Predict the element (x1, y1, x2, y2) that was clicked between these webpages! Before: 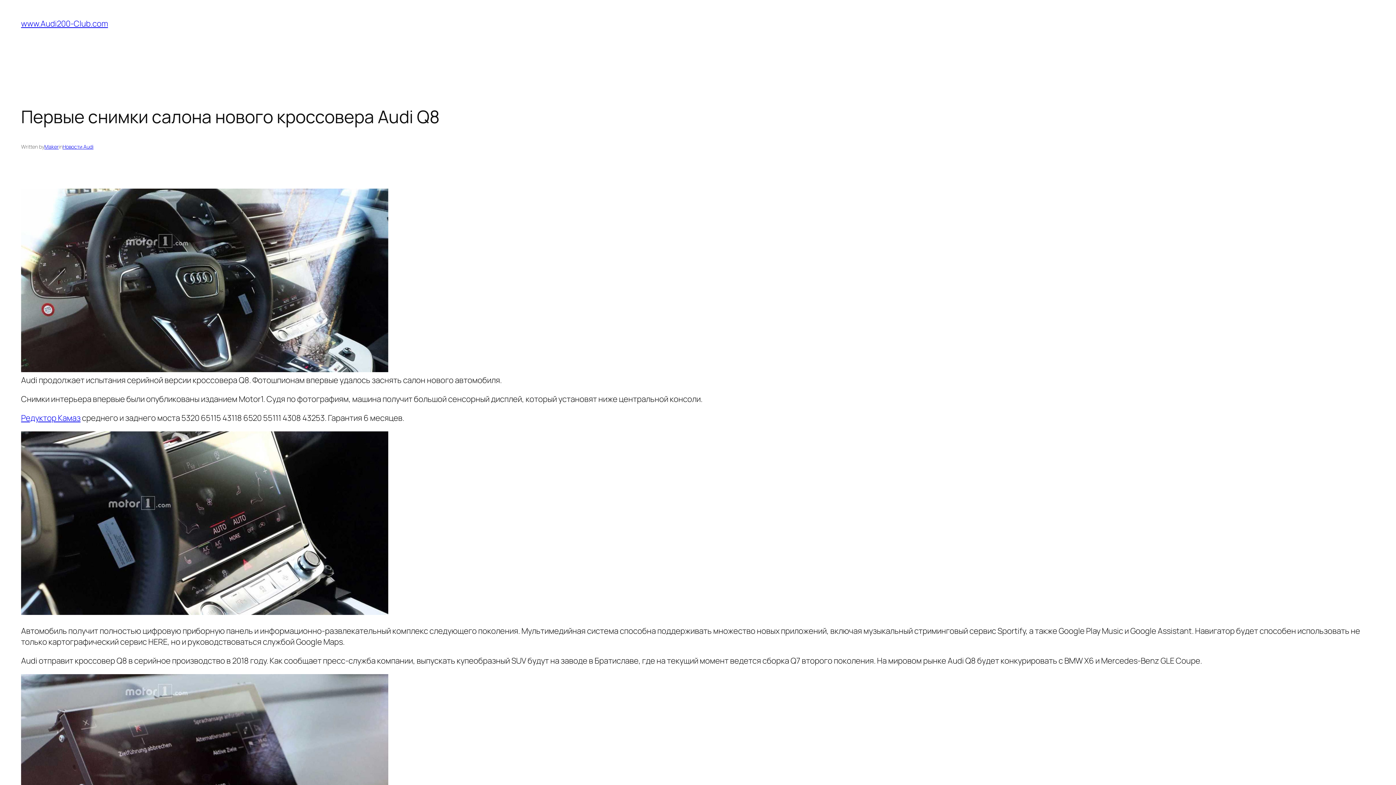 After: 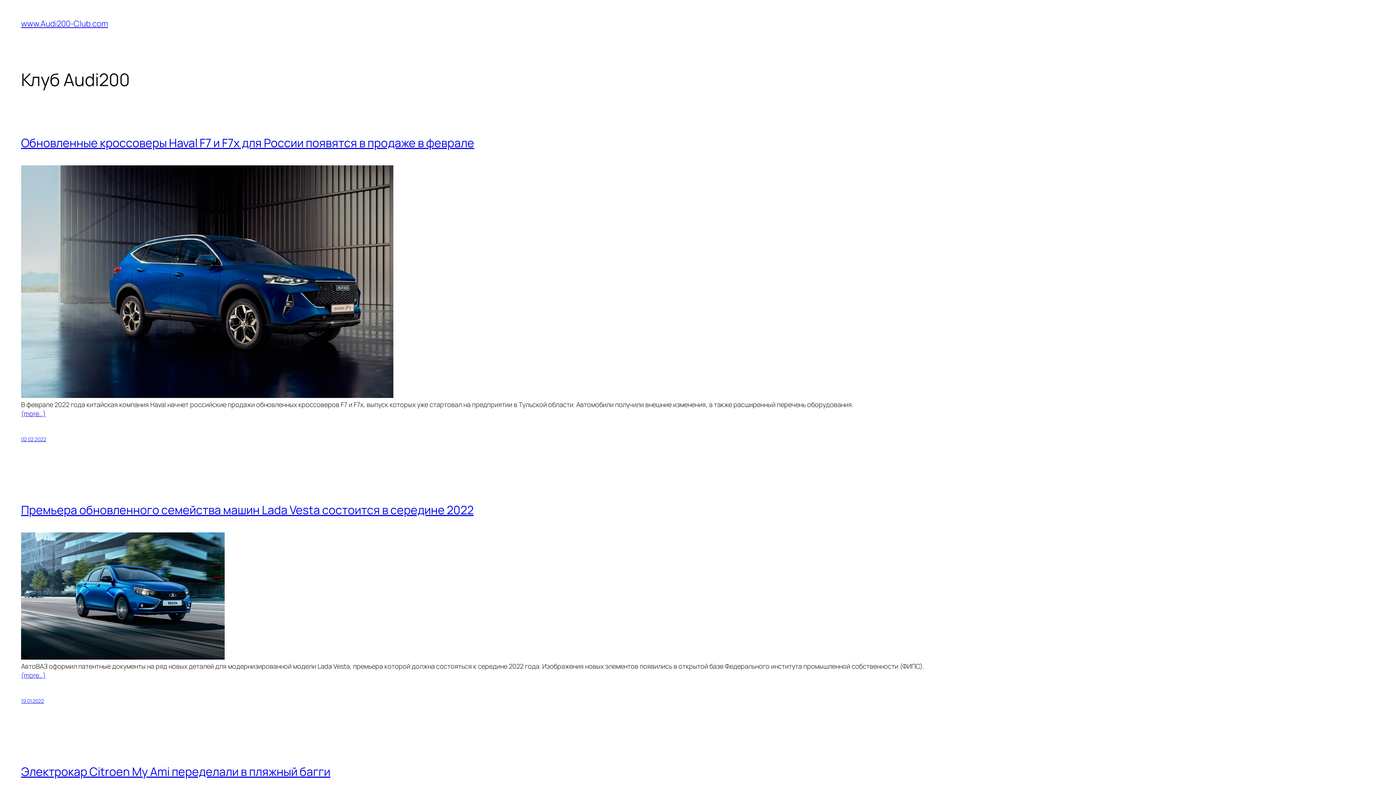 Action: bbox: (21, 18, 108, 29) label: www.Audi200-Club.com